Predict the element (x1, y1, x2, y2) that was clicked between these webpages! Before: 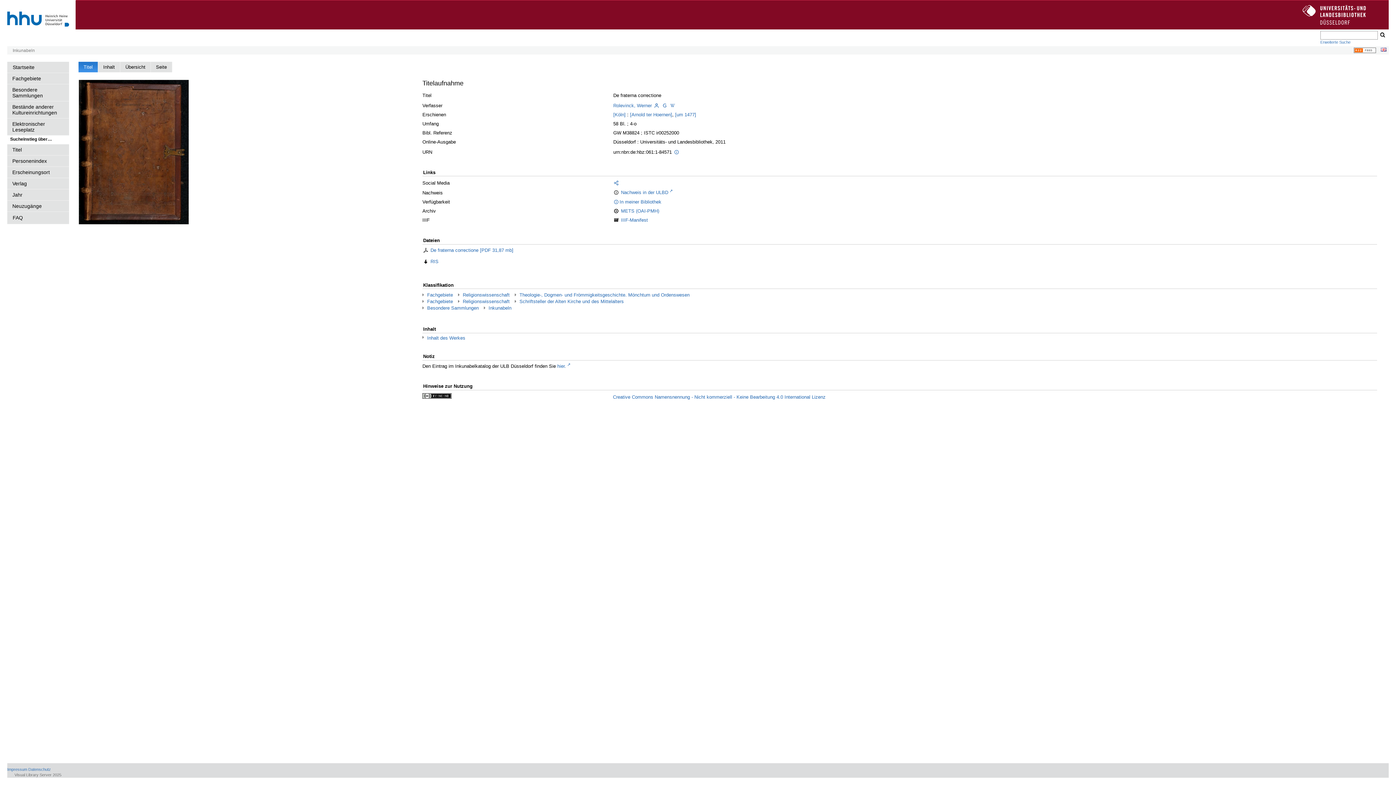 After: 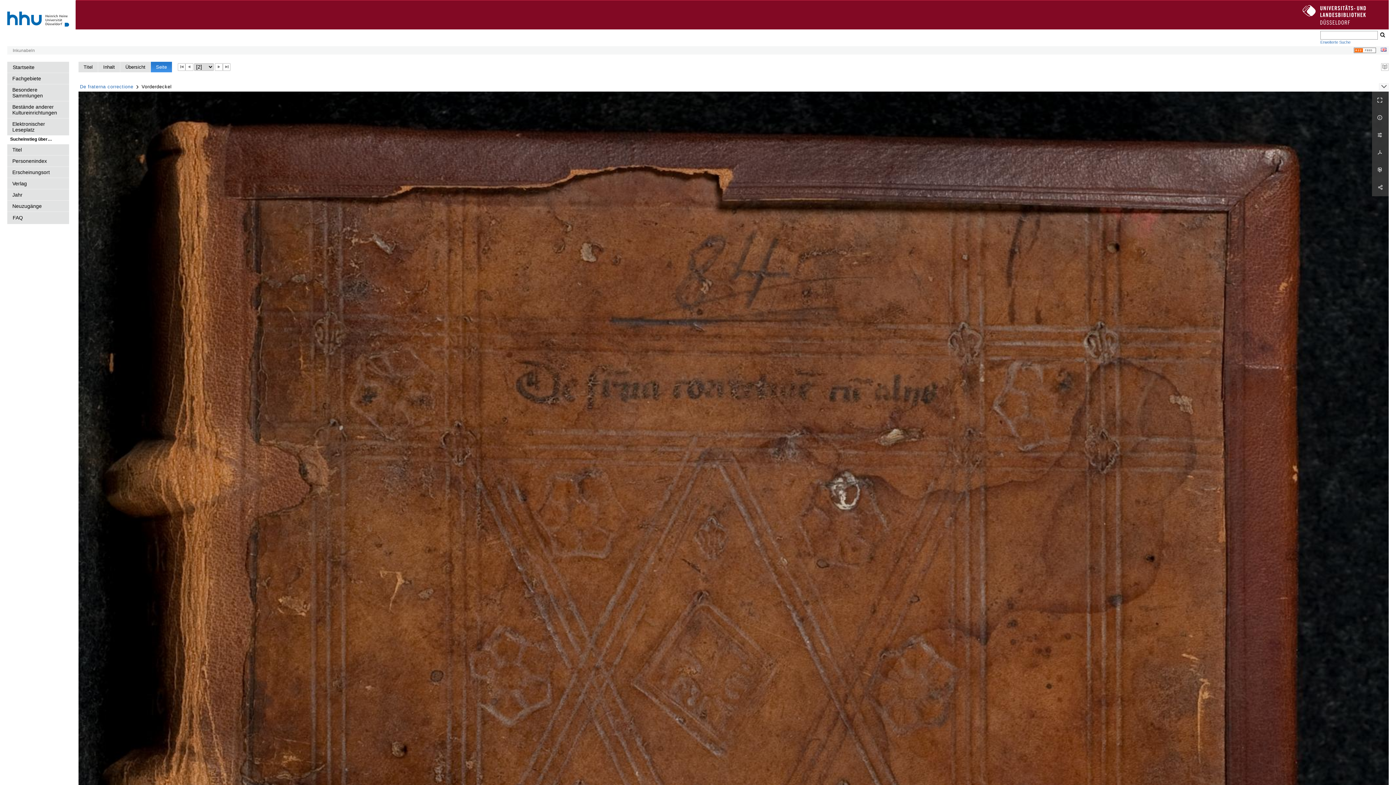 Action: label: Seite bbox: (150, 61, 172, 72)